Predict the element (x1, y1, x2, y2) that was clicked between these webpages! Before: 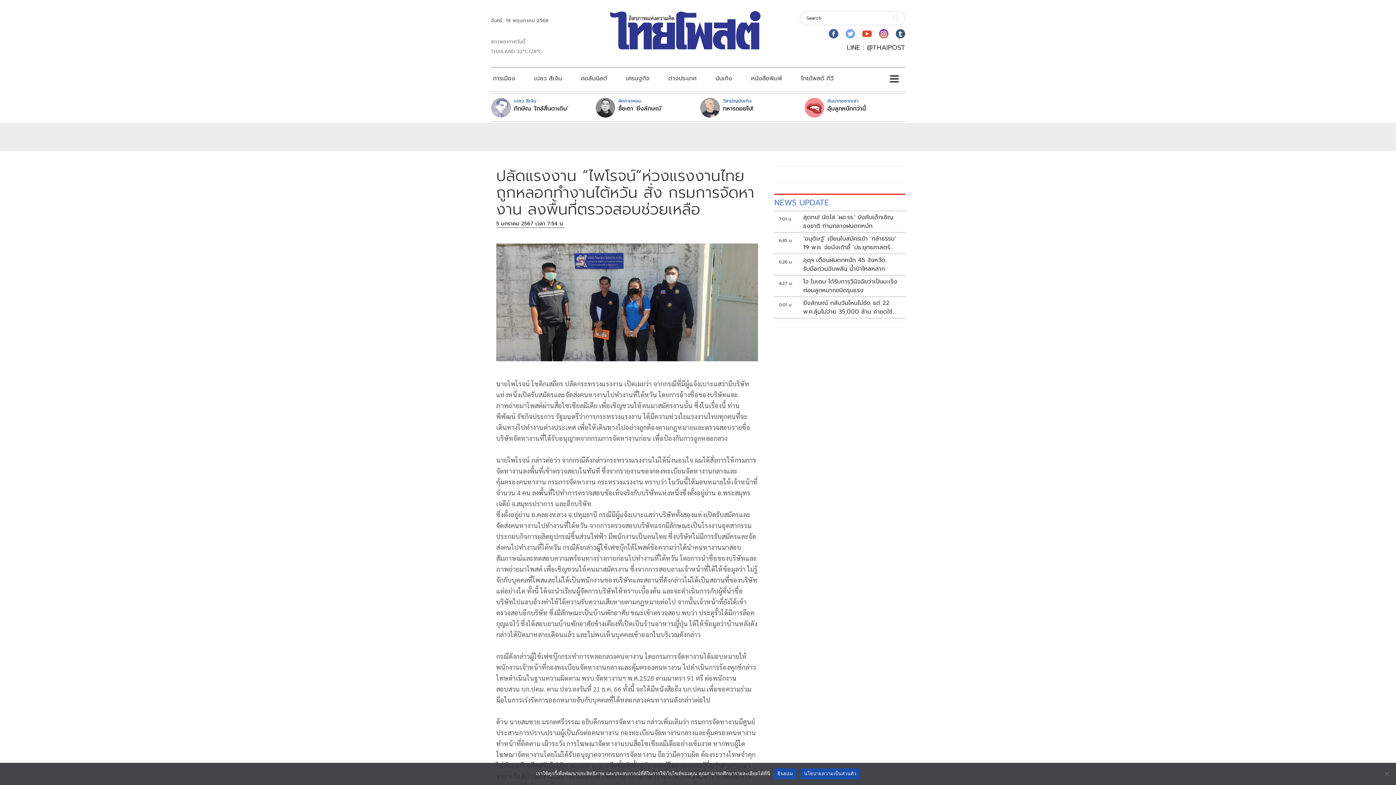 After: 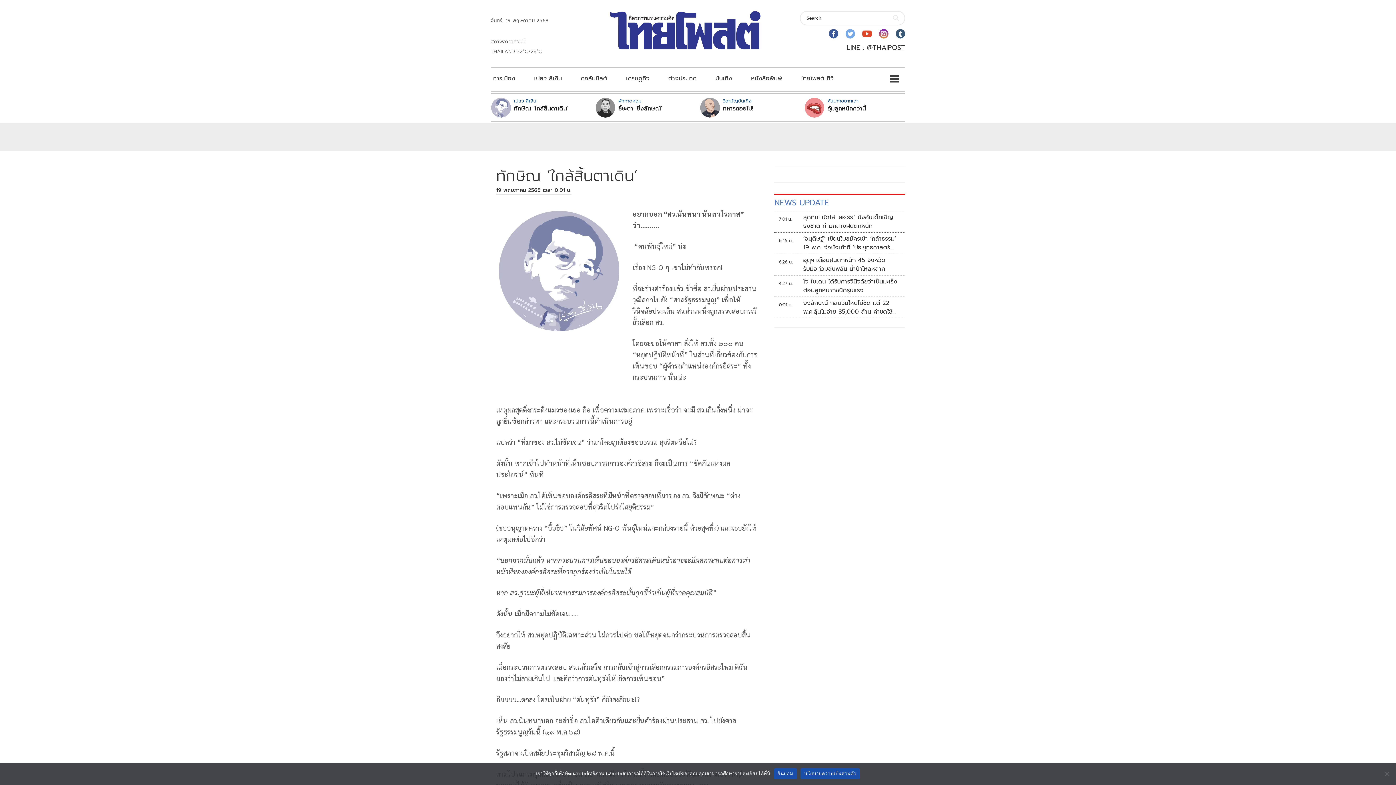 Action: label: ทักษิณ ‘ใกล้สิ้นตาเดิน’ bbox: (514, 104, 568, 113)